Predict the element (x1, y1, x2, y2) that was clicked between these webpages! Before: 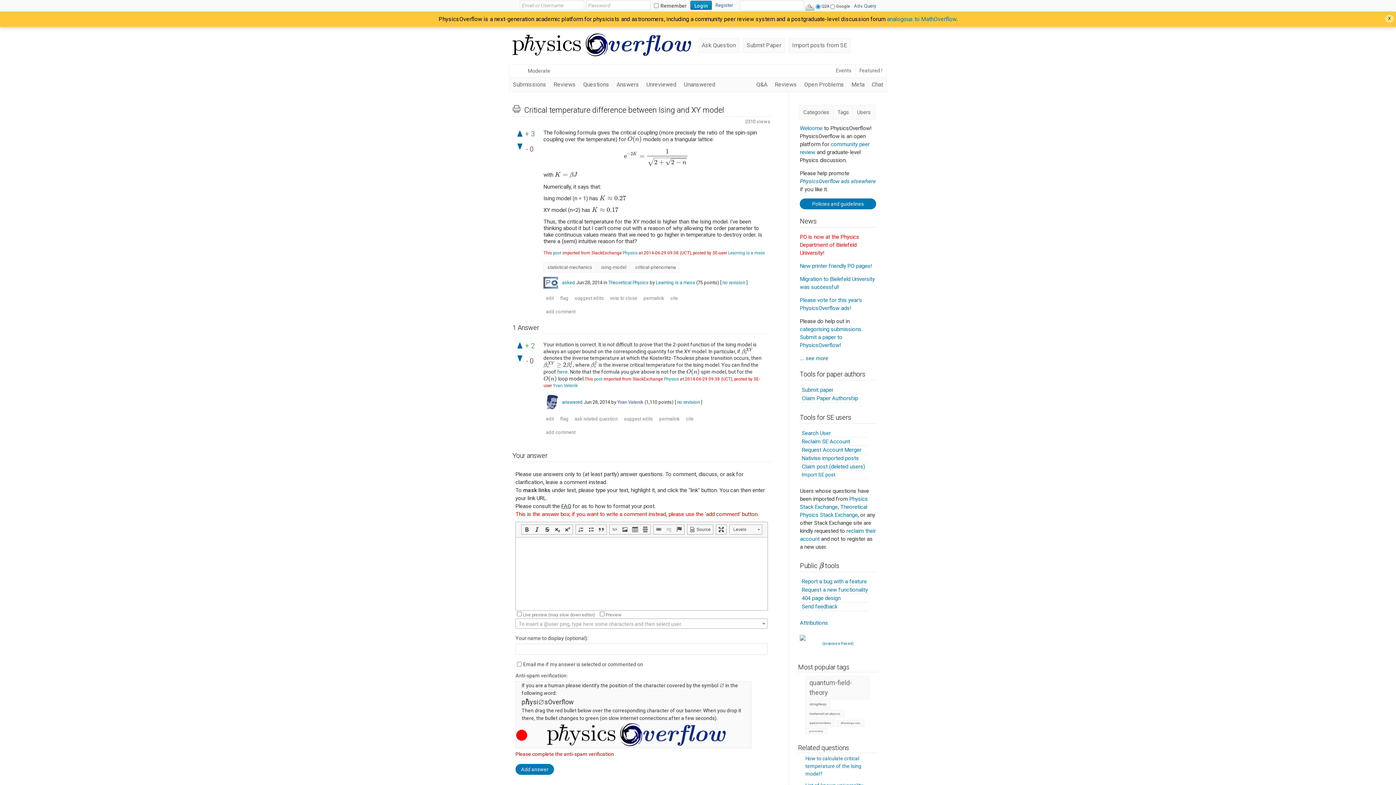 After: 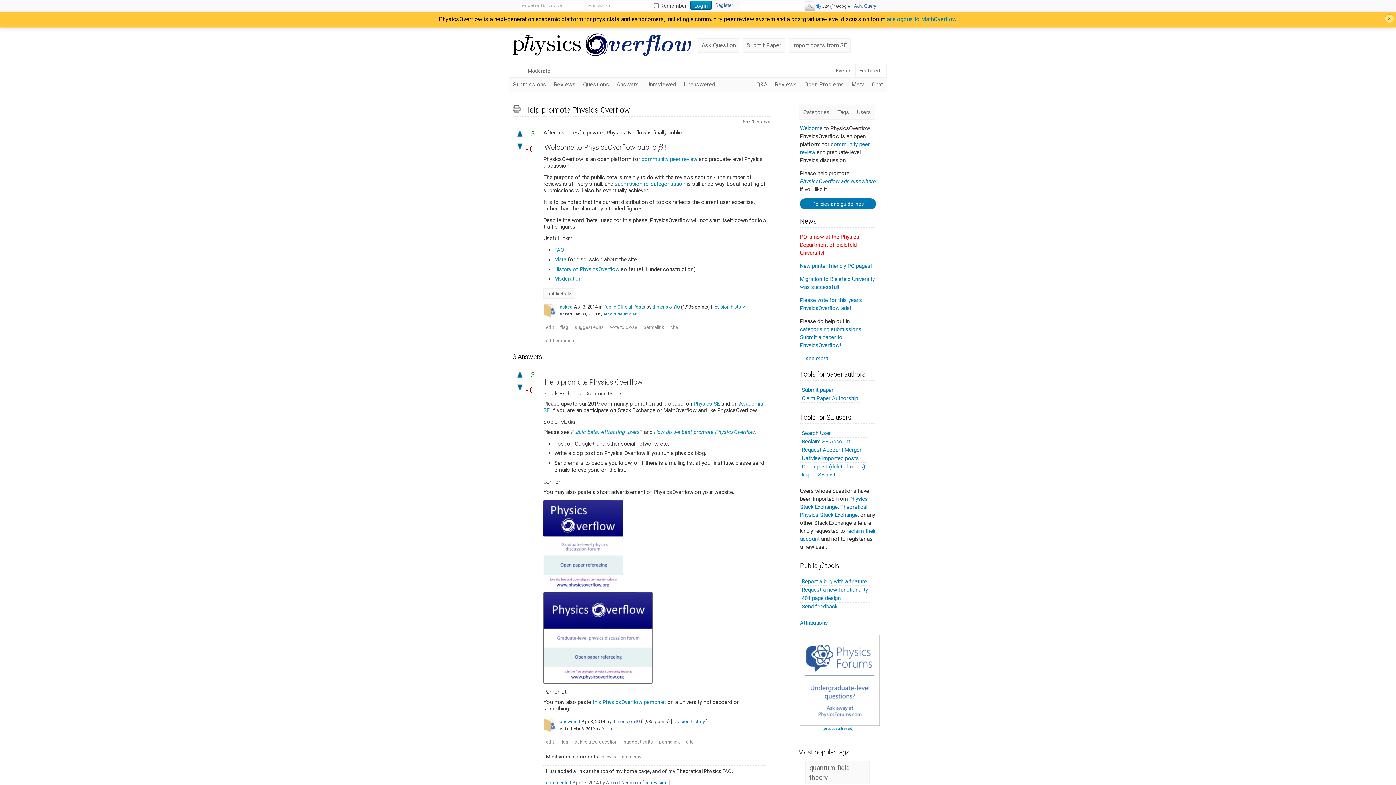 Action: bbox: (800, 125, 822, 131) label: Welcome